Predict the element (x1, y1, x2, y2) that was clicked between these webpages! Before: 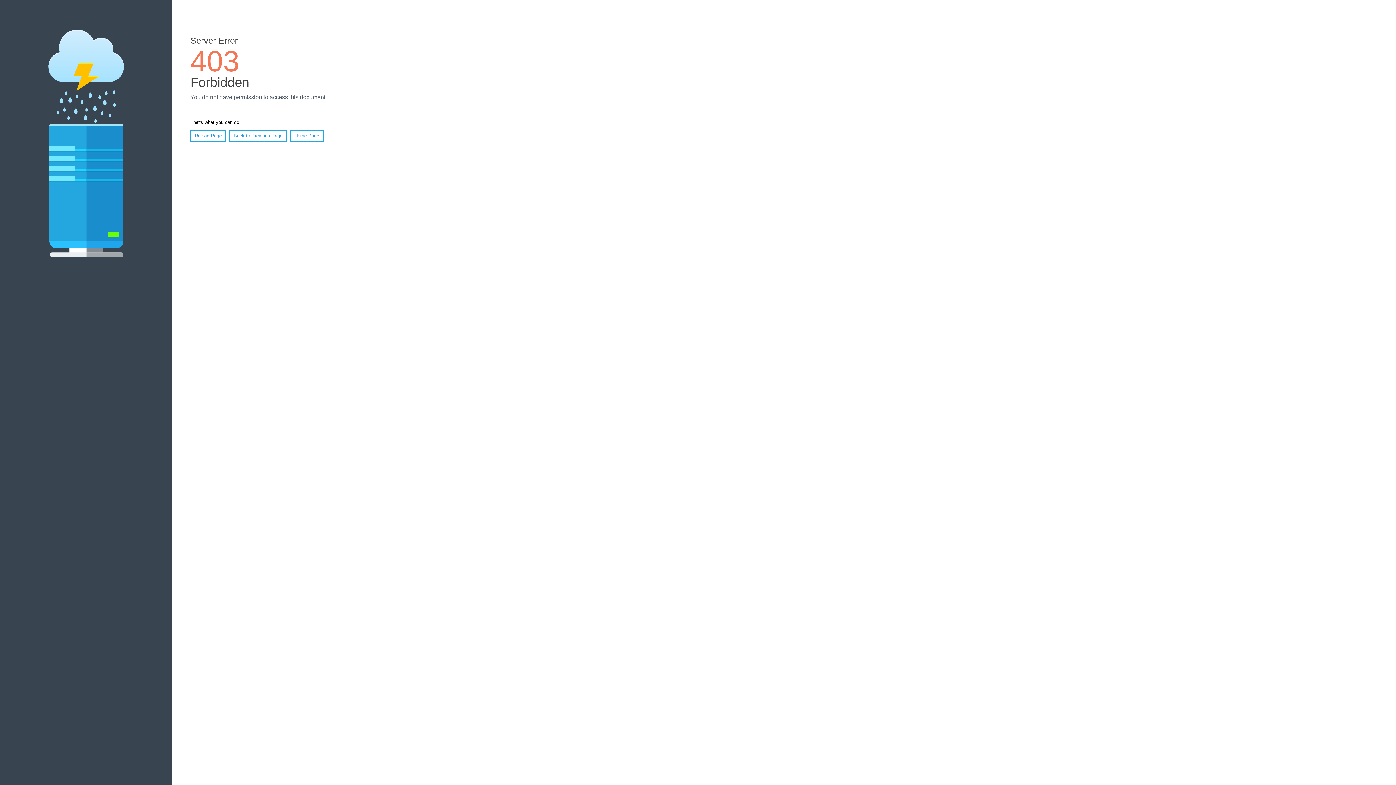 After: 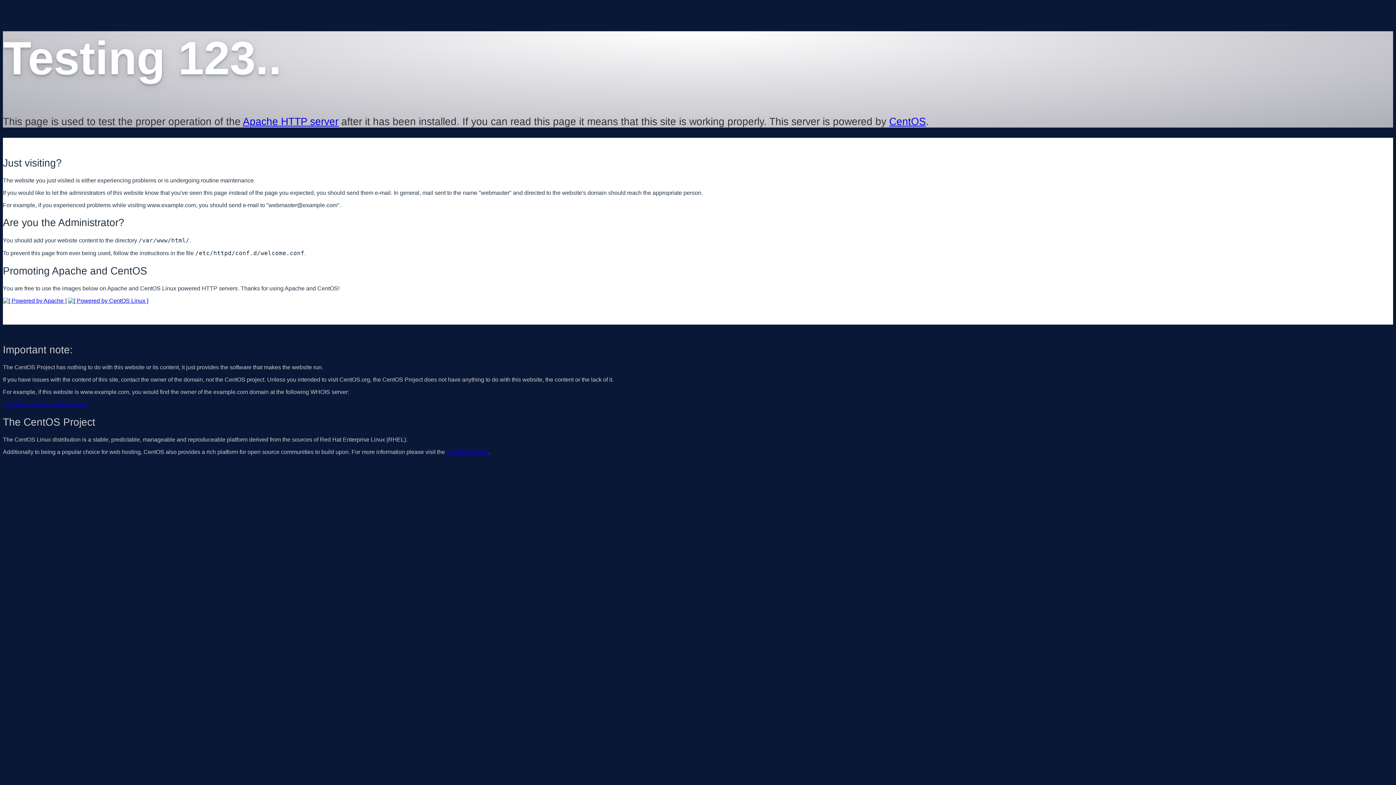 Action: bbox: (290, 130, 323, 141) label: Home Page